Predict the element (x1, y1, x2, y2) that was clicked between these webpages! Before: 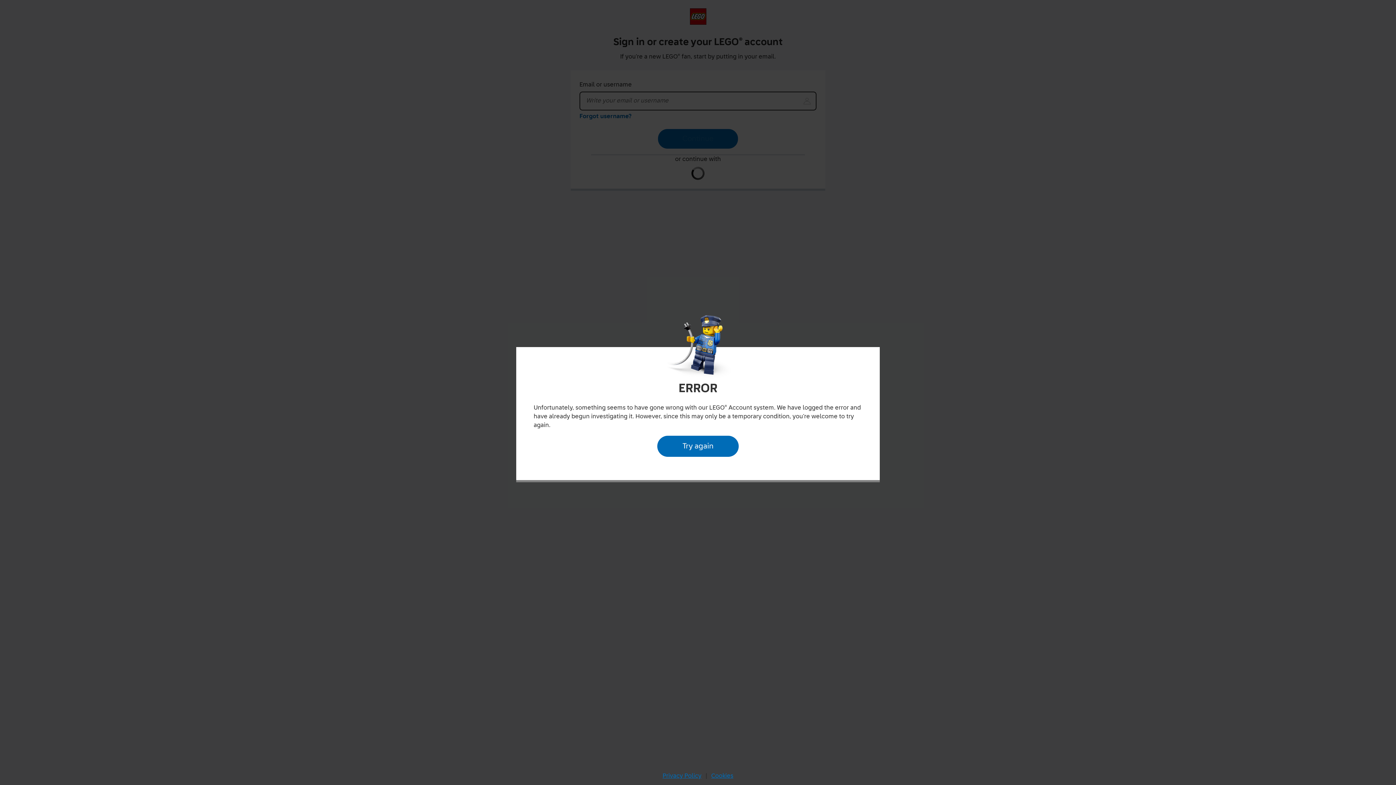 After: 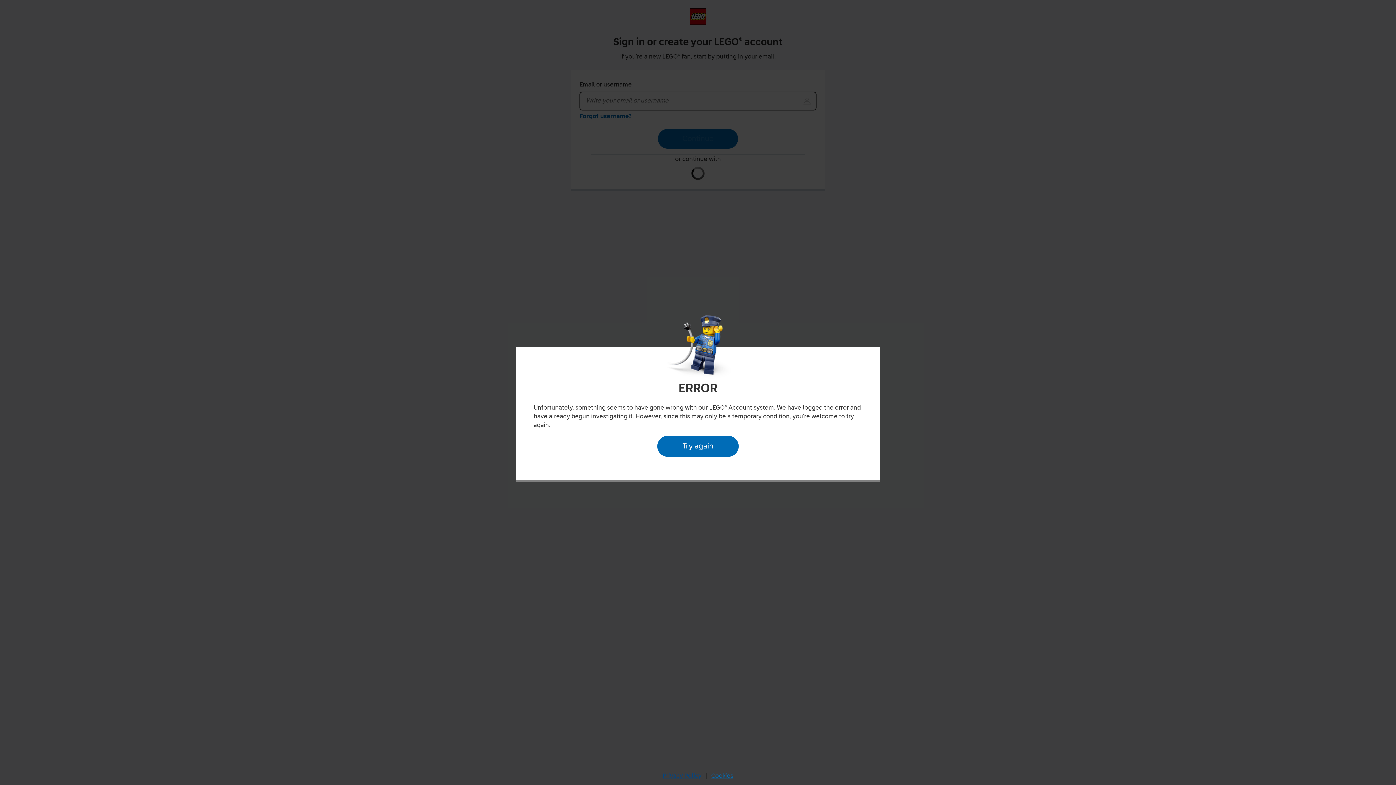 Action: bbox: (660, 770, 704, 782) label: Privacy Policy